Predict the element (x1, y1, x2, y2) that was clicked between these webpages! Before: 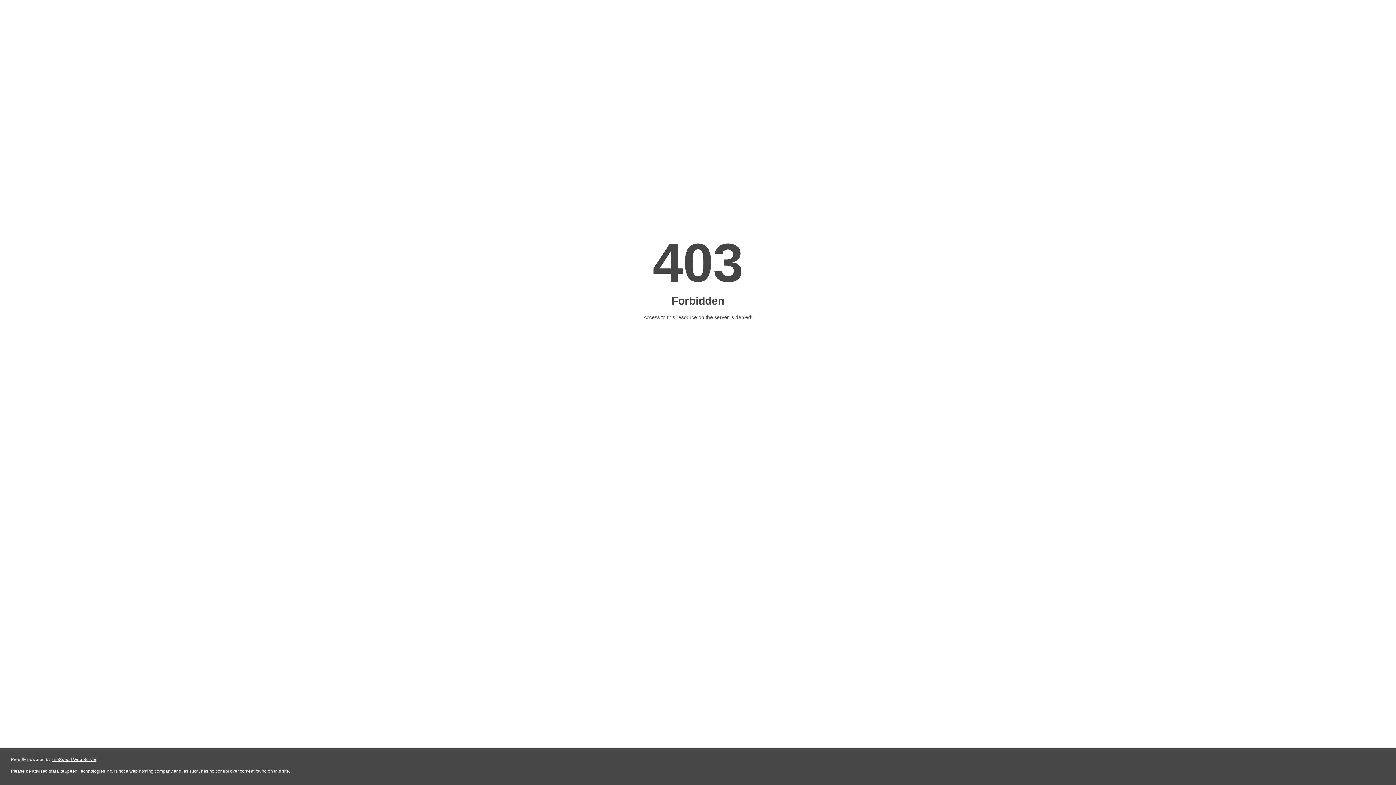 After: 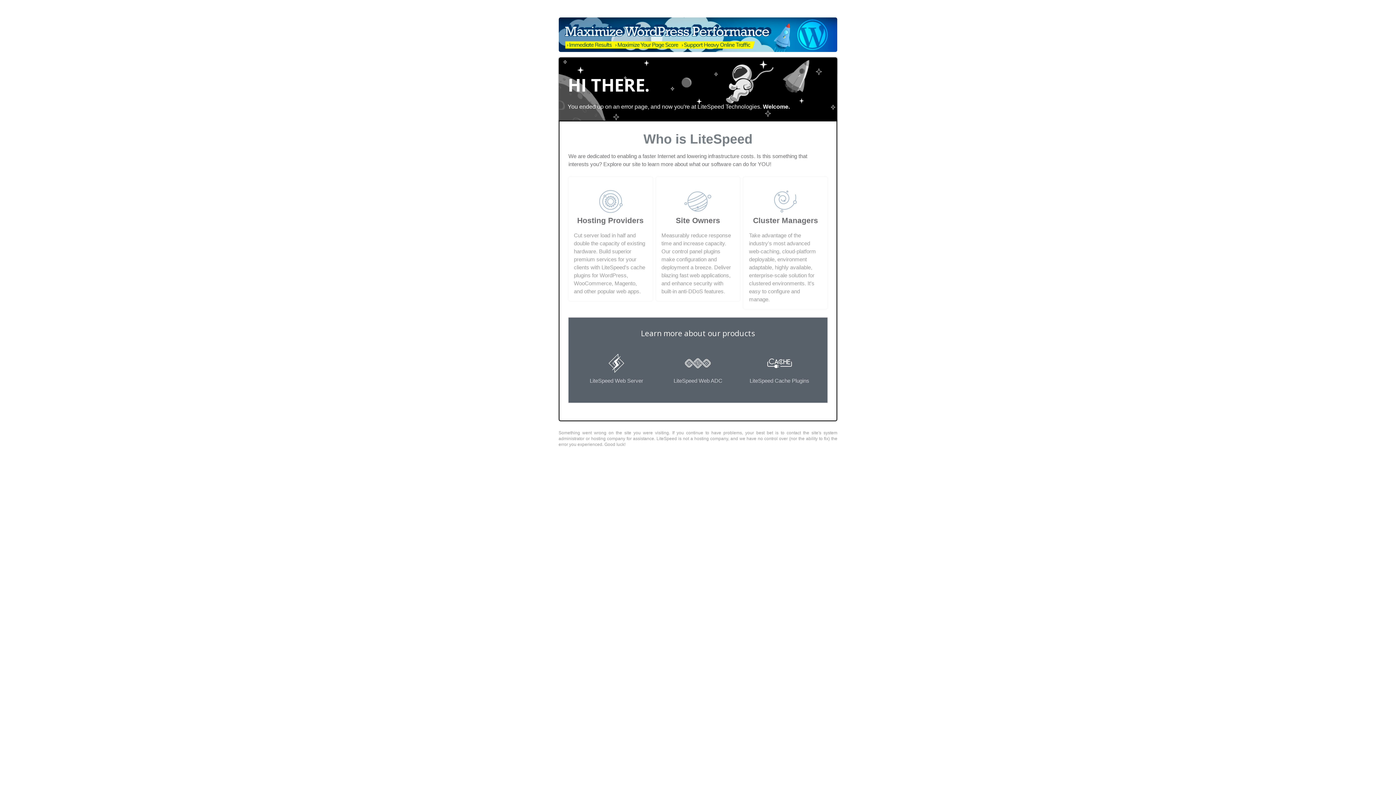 Action: label: LiteSpeed Web Server bbox: (51, 757, 96, 762)